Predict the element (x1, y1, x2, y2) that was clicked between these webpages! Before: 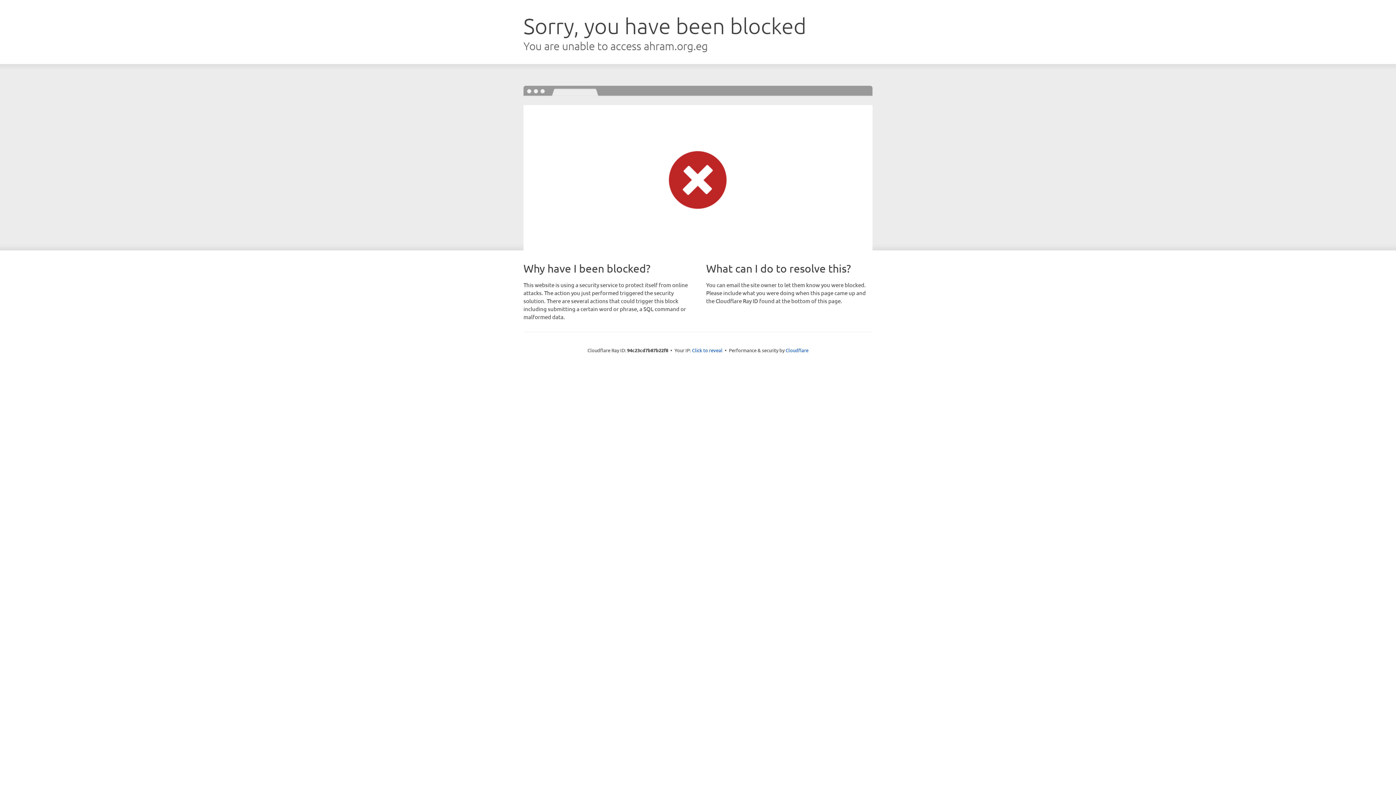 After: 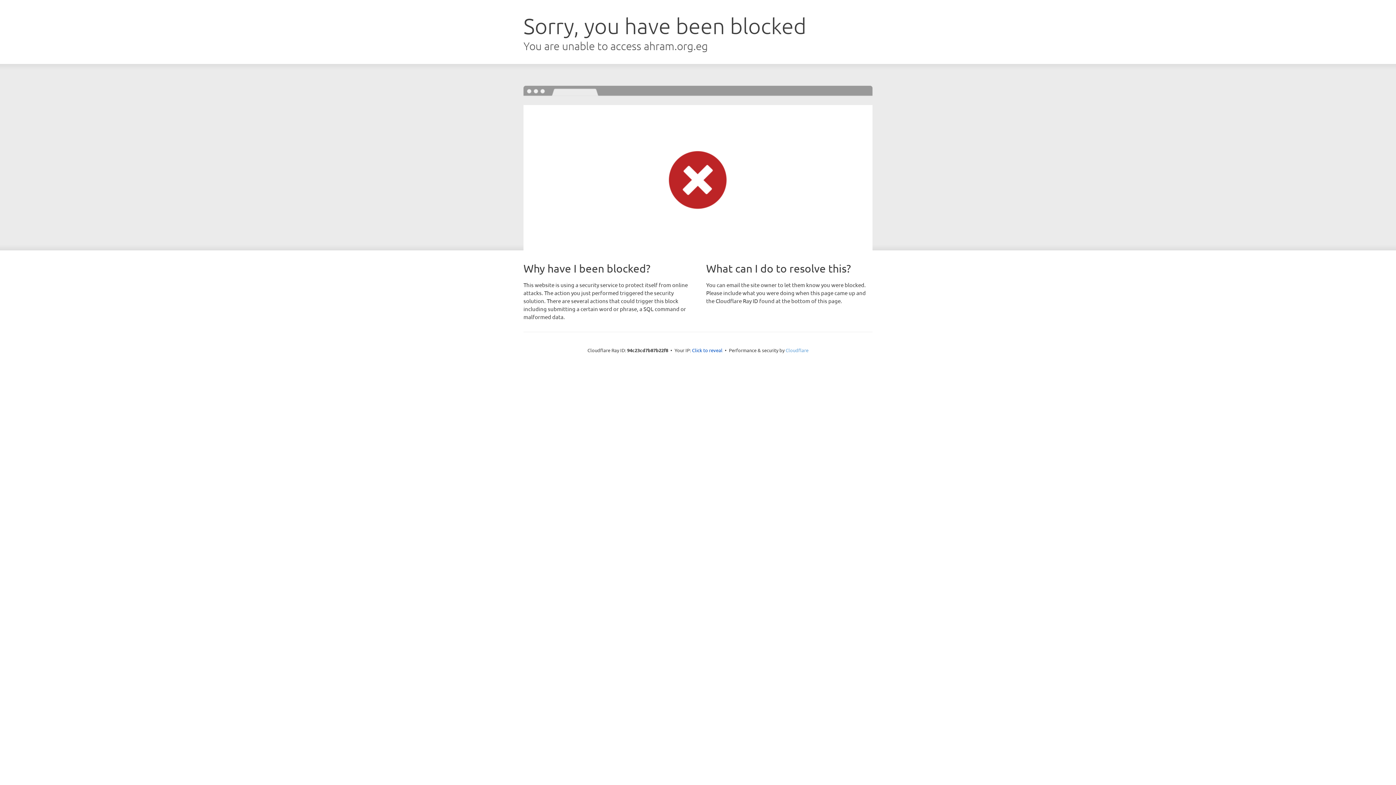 Action: label: Cloudflare bbox: (785, 347, 808, 353)